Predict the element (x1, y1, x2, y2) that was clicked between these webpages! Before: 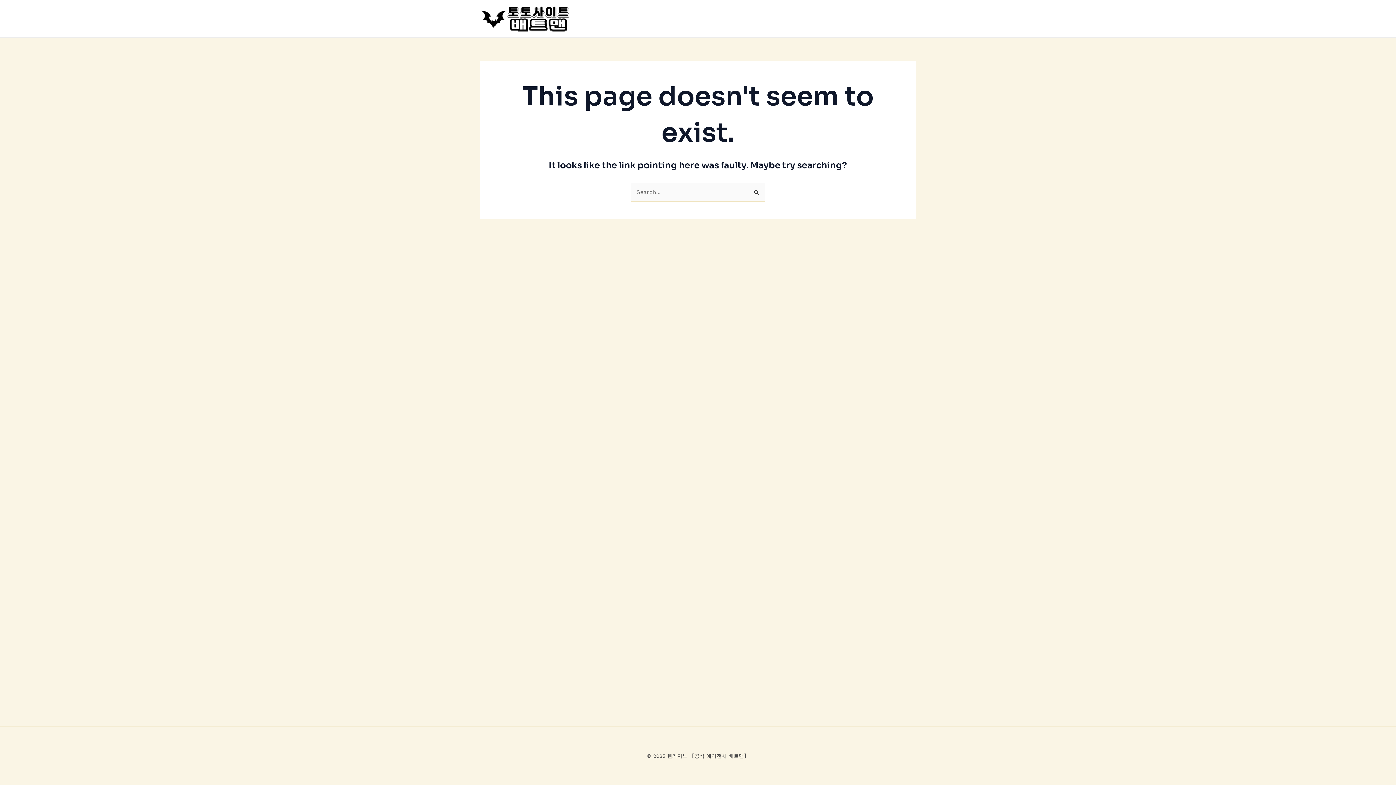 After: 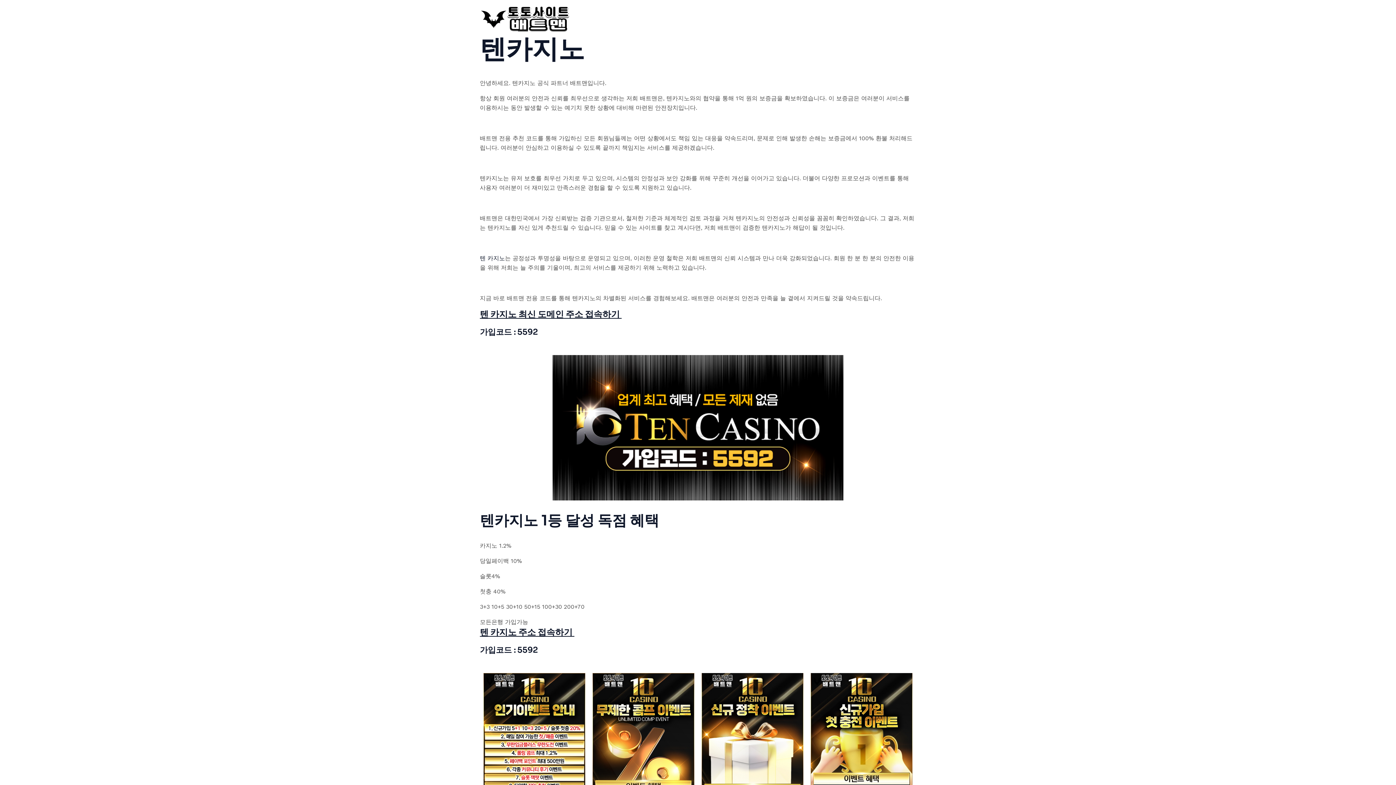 Action: bbox: (480, 14, 570, 21)